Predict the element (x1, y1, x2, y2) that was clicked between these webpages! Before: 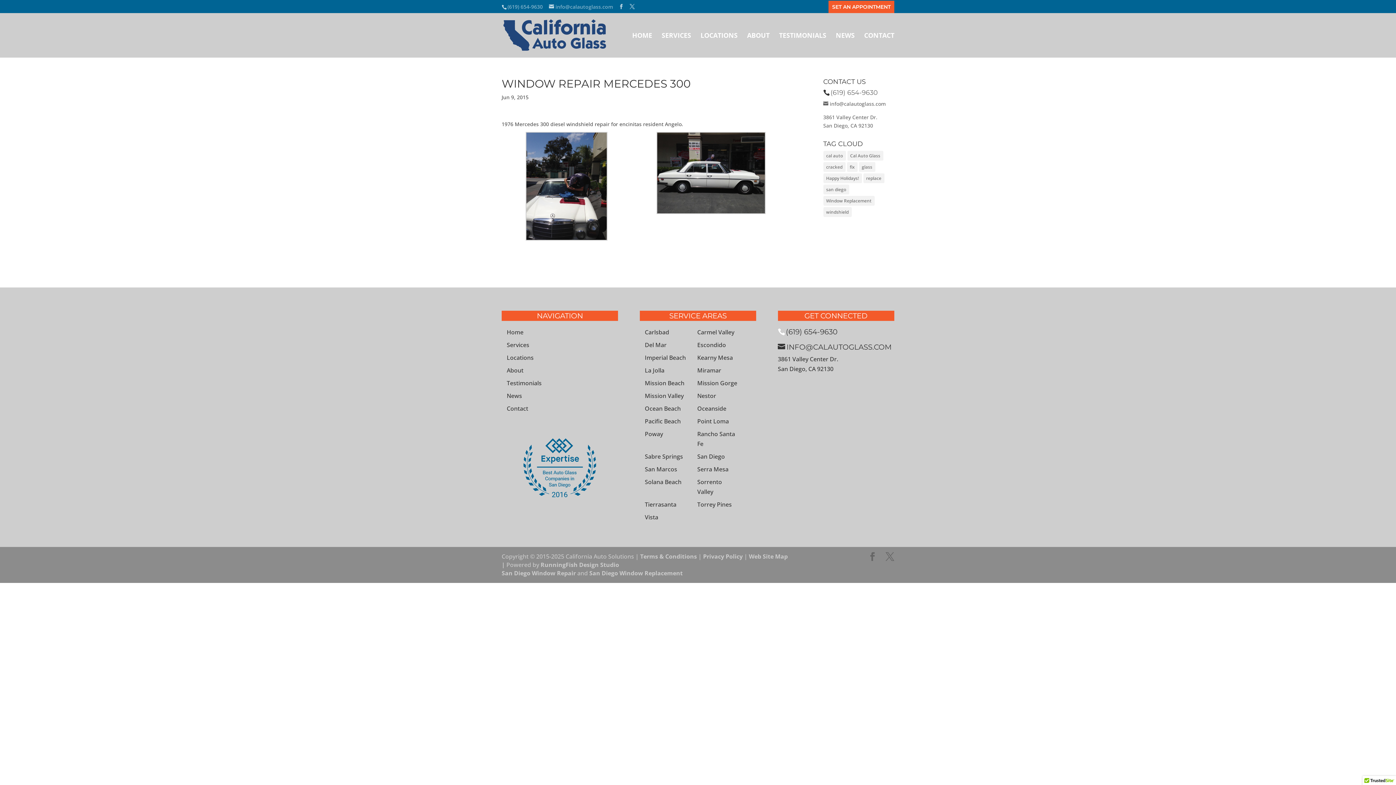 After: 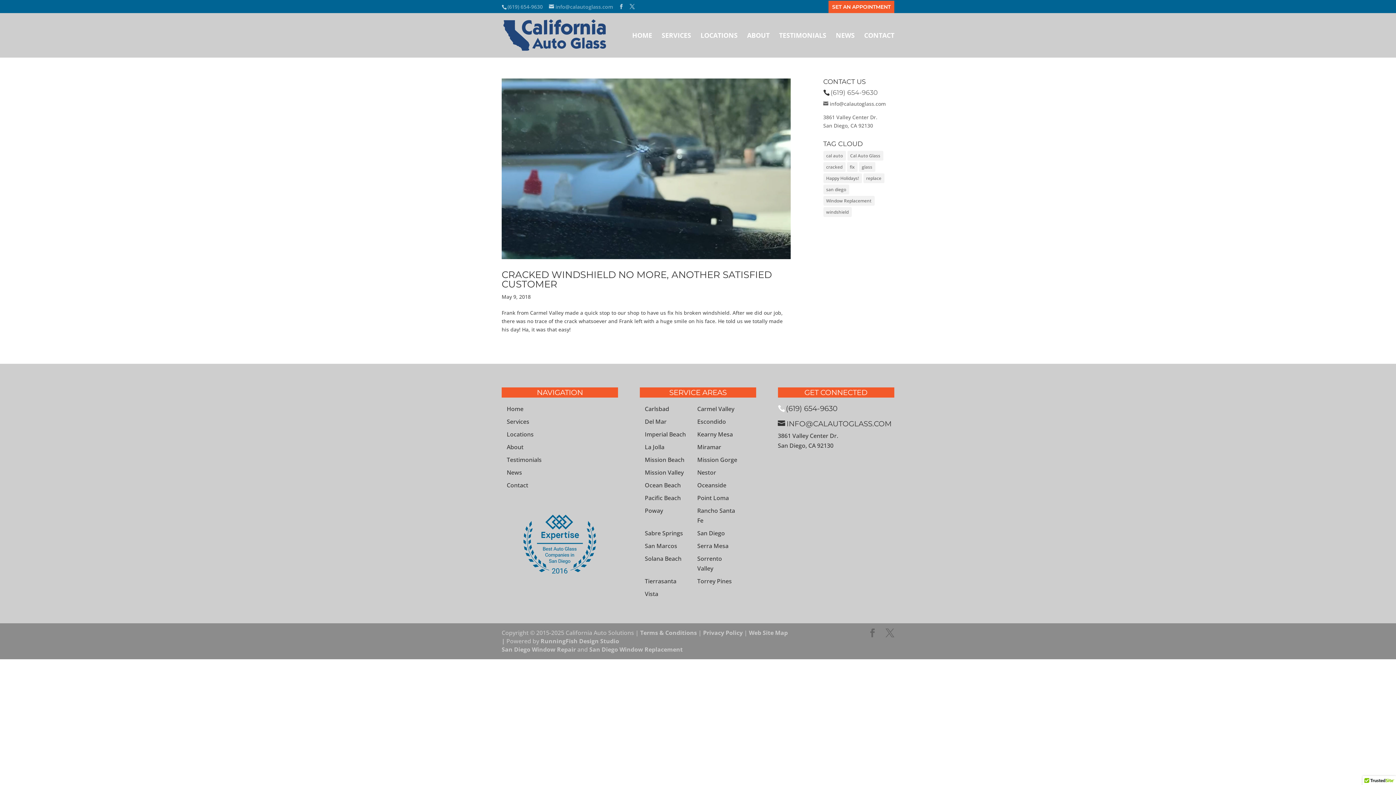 Action: label: glass (1 item) bbox: (859, 162, 875, 172)